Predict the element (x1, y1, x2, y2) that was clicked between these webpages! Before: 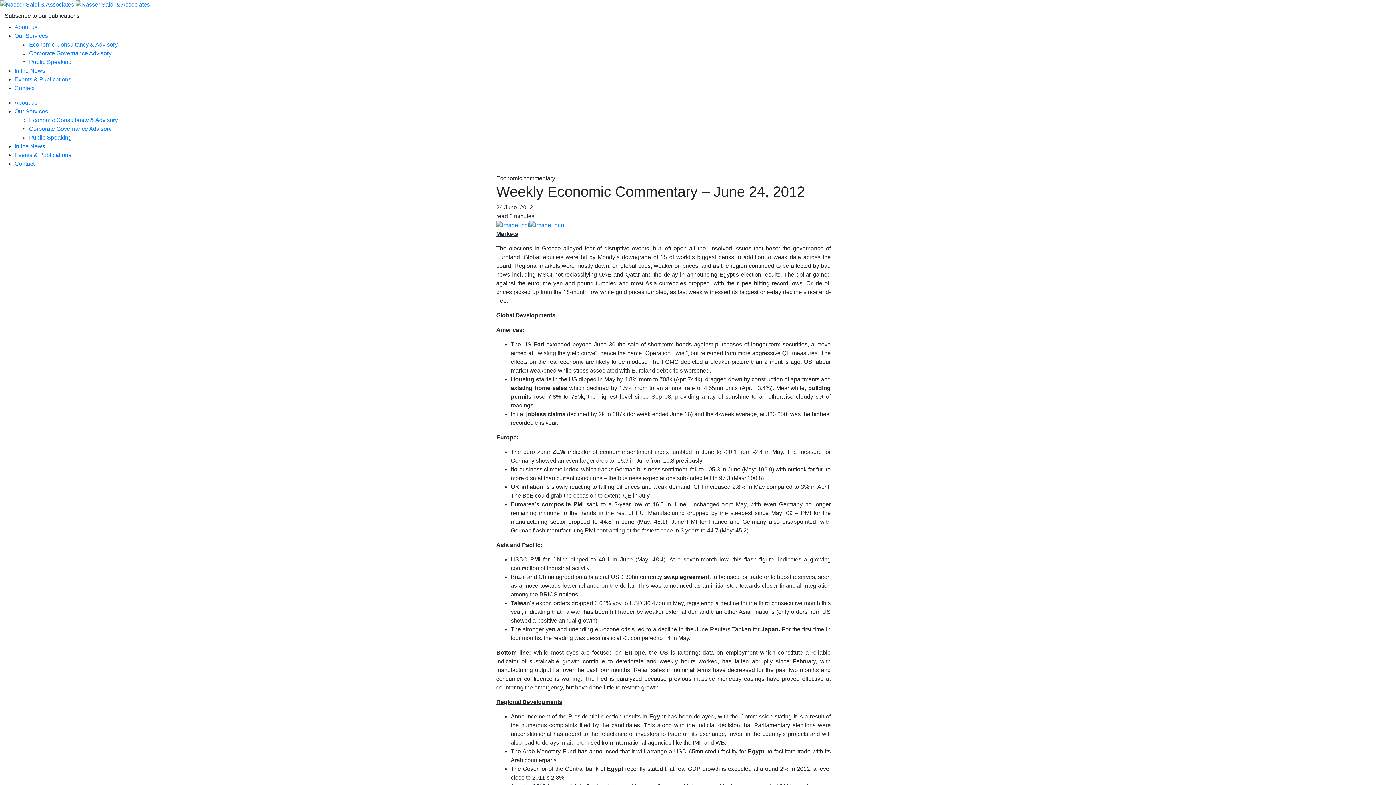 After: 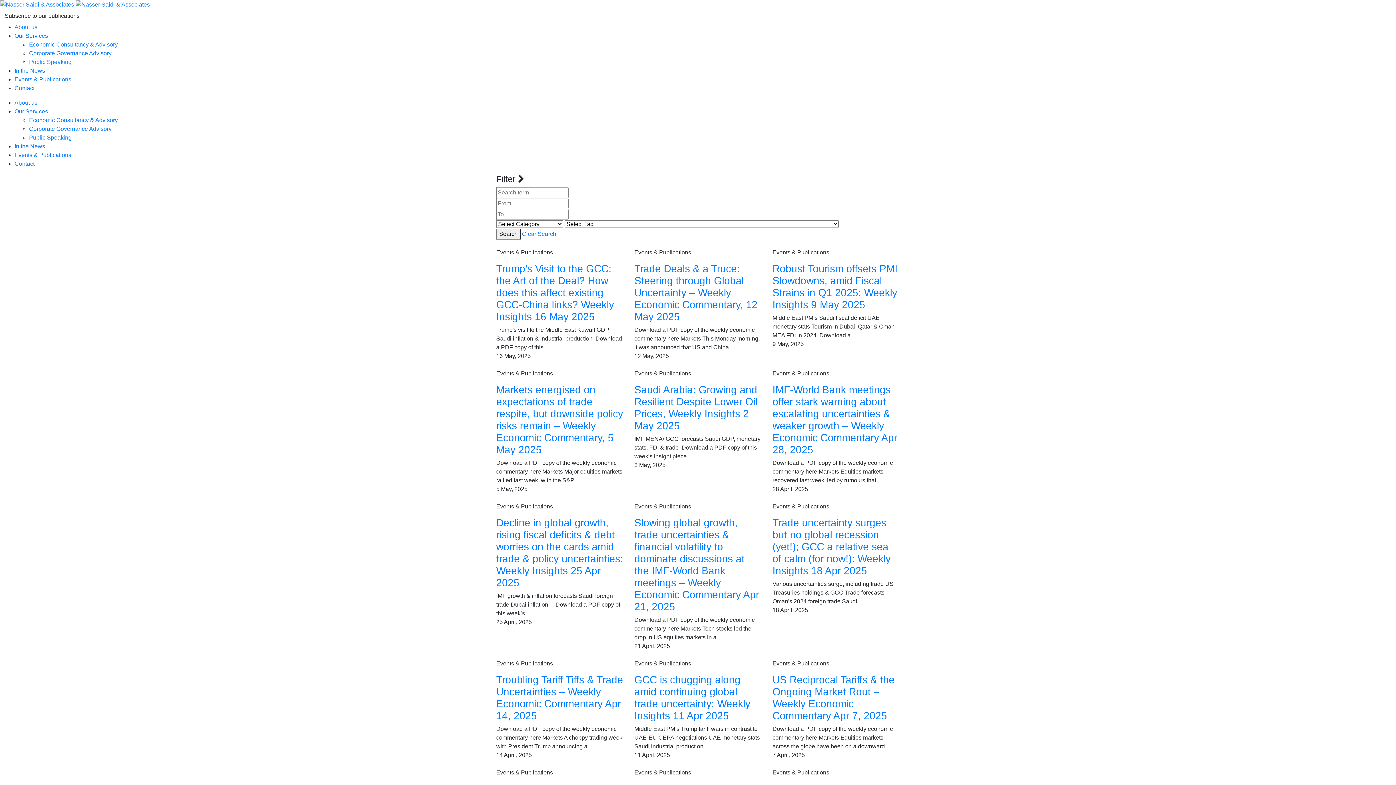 Action: bbox: (14, 76, 71, 82) label: Events & Publications